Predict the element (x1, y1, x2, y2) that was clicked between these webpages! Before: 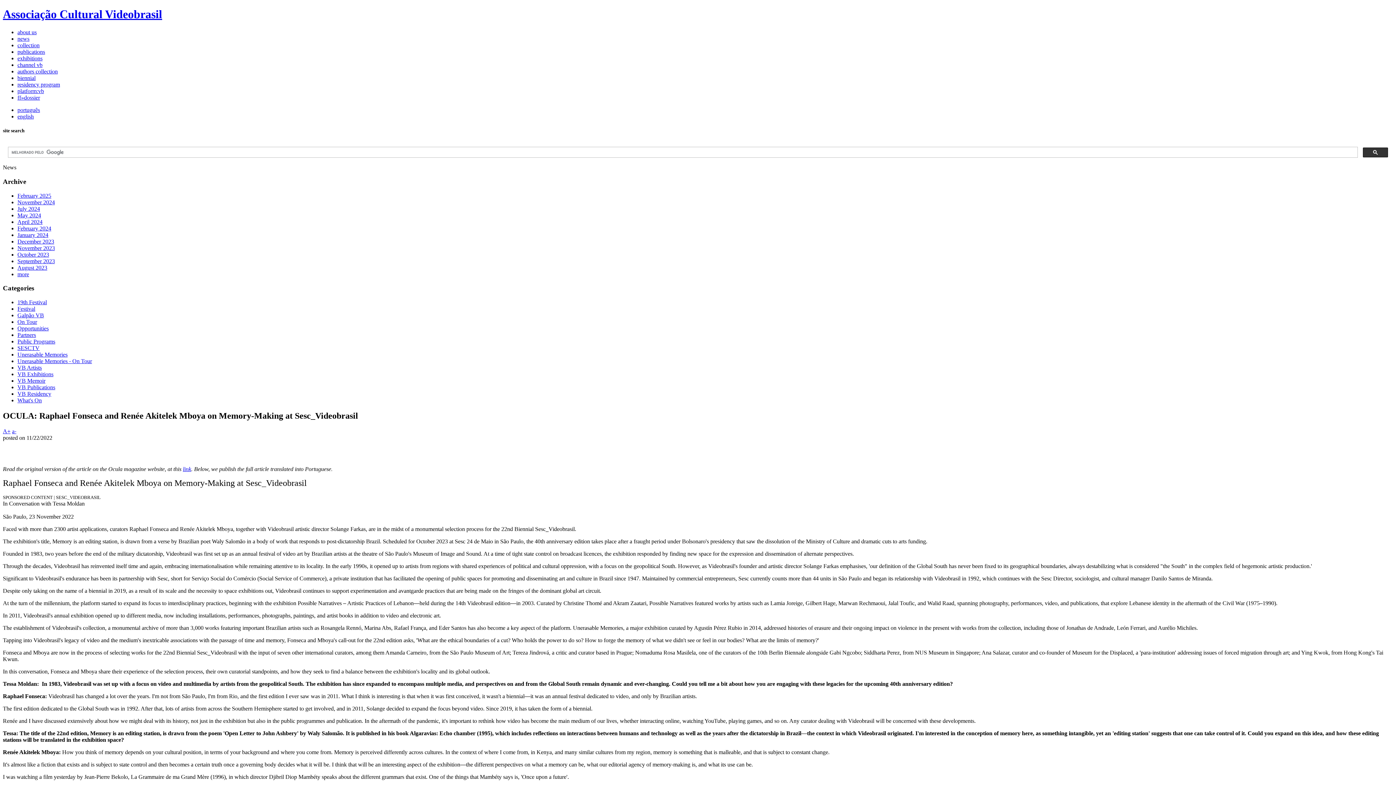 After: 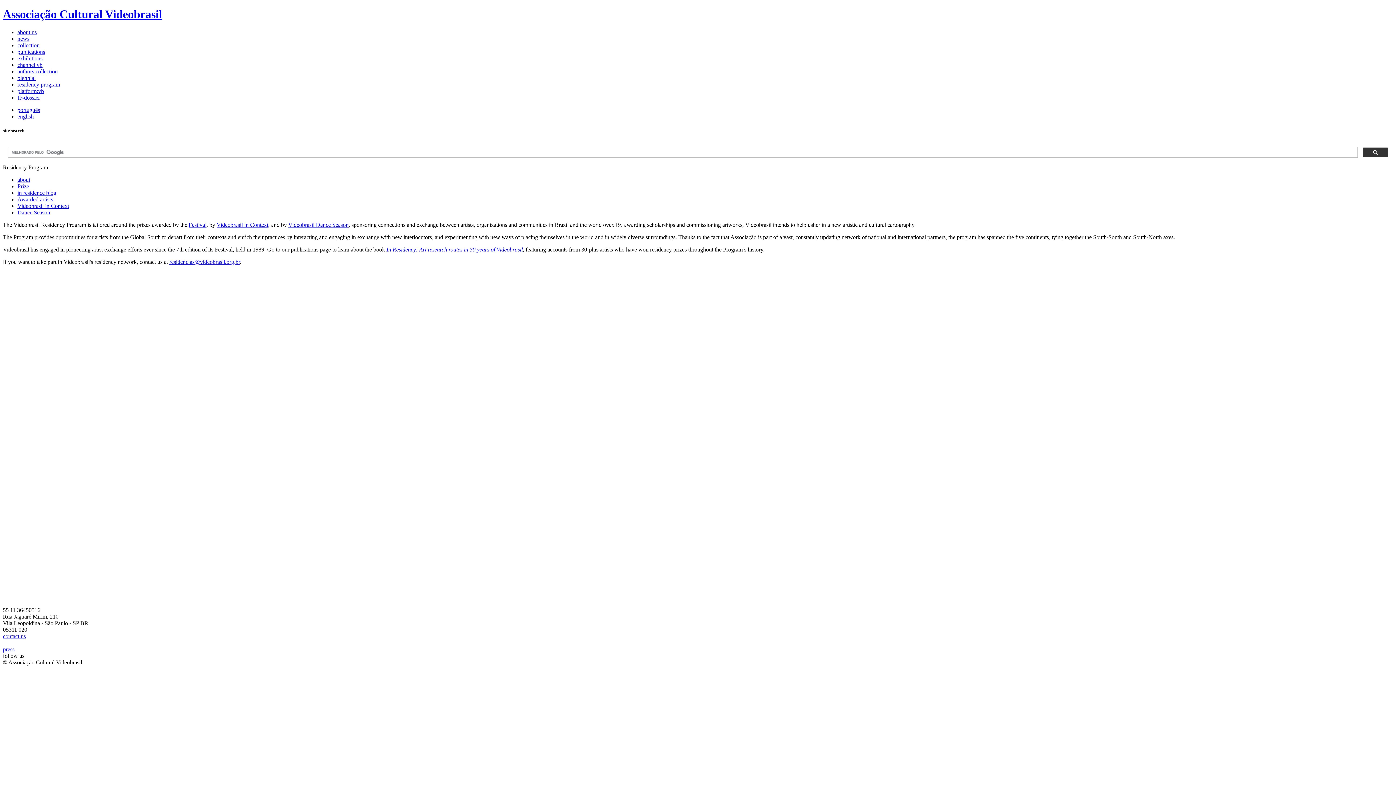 Action: bbox: (17, 81, 60, 87) label: residency program